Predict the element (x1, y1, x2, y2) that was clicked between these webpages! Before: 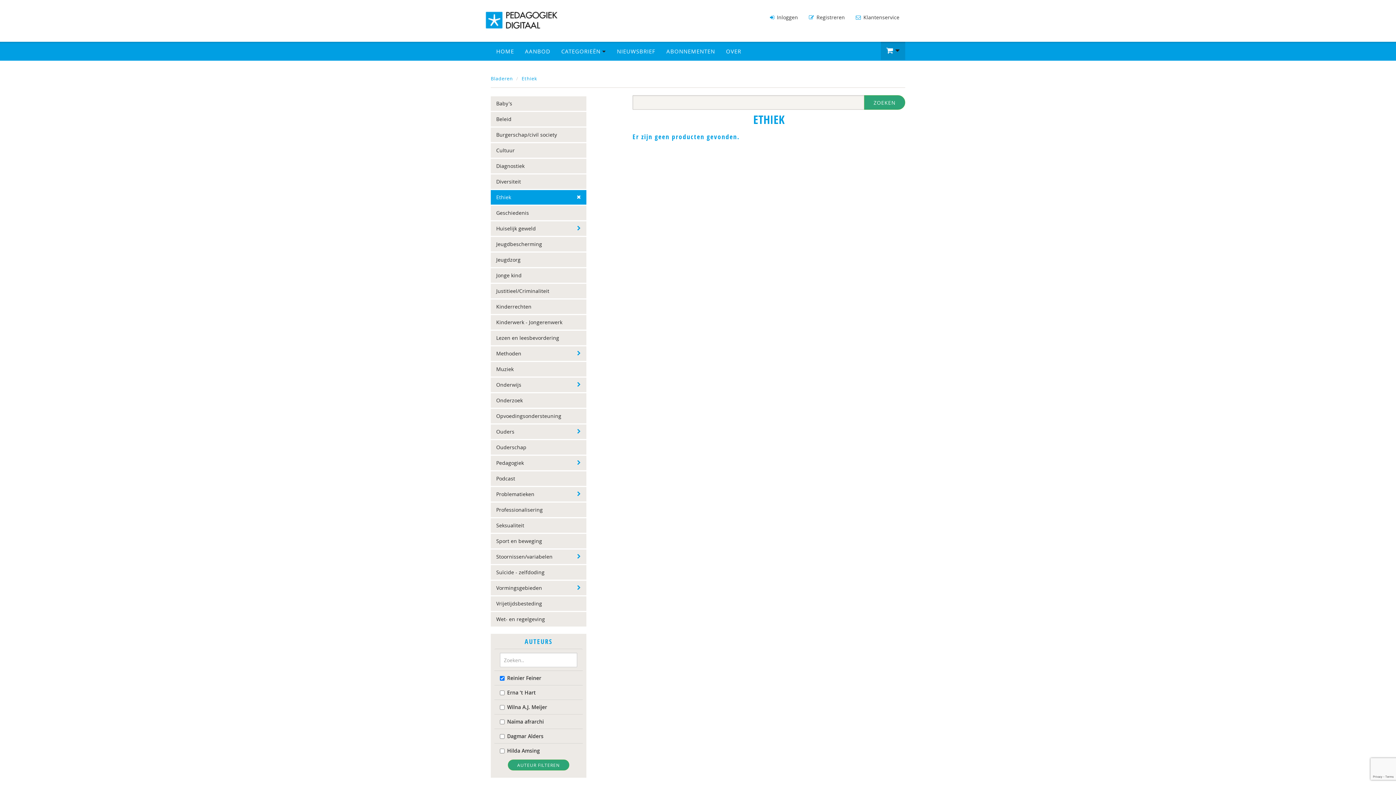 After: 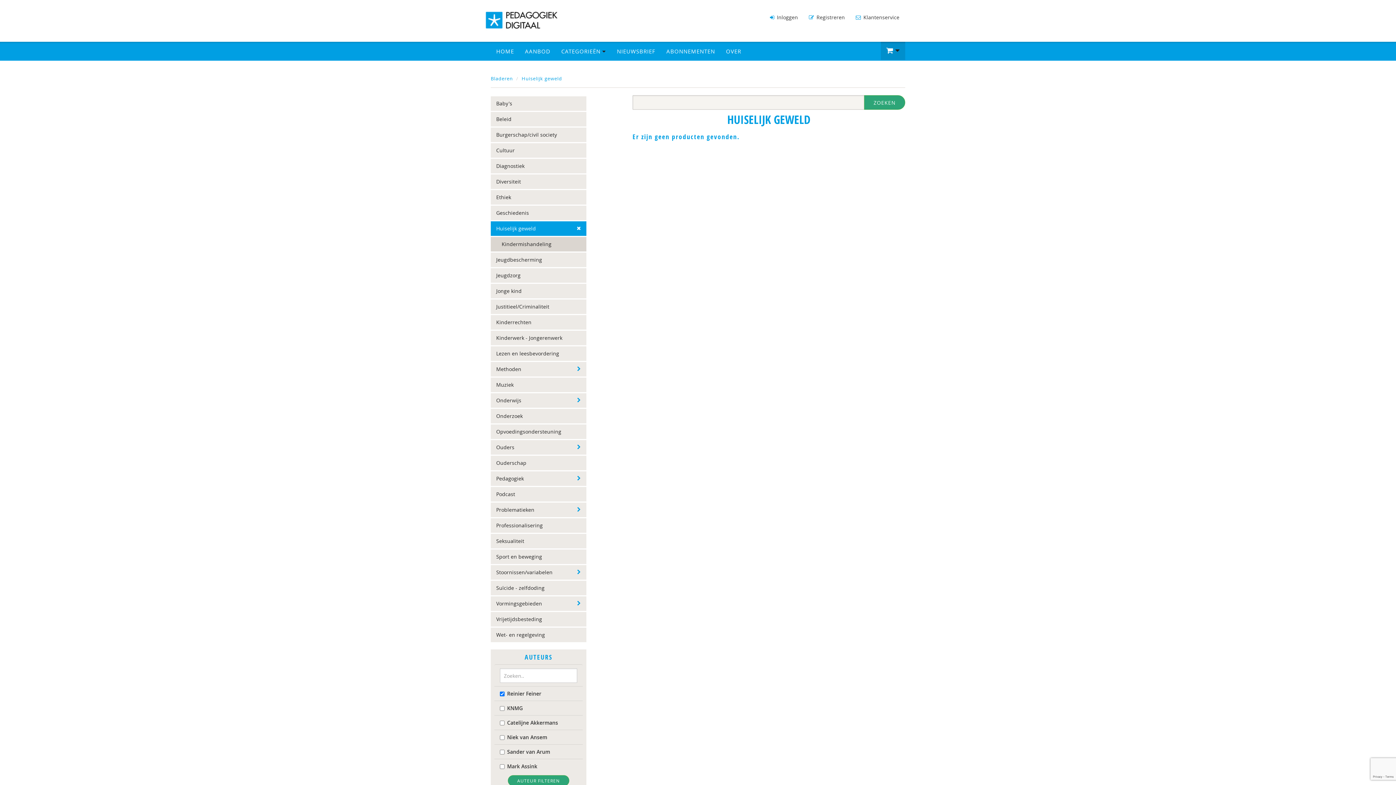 Action: label: Huiselijk geweld bbox: (496, 225, 536, 232)